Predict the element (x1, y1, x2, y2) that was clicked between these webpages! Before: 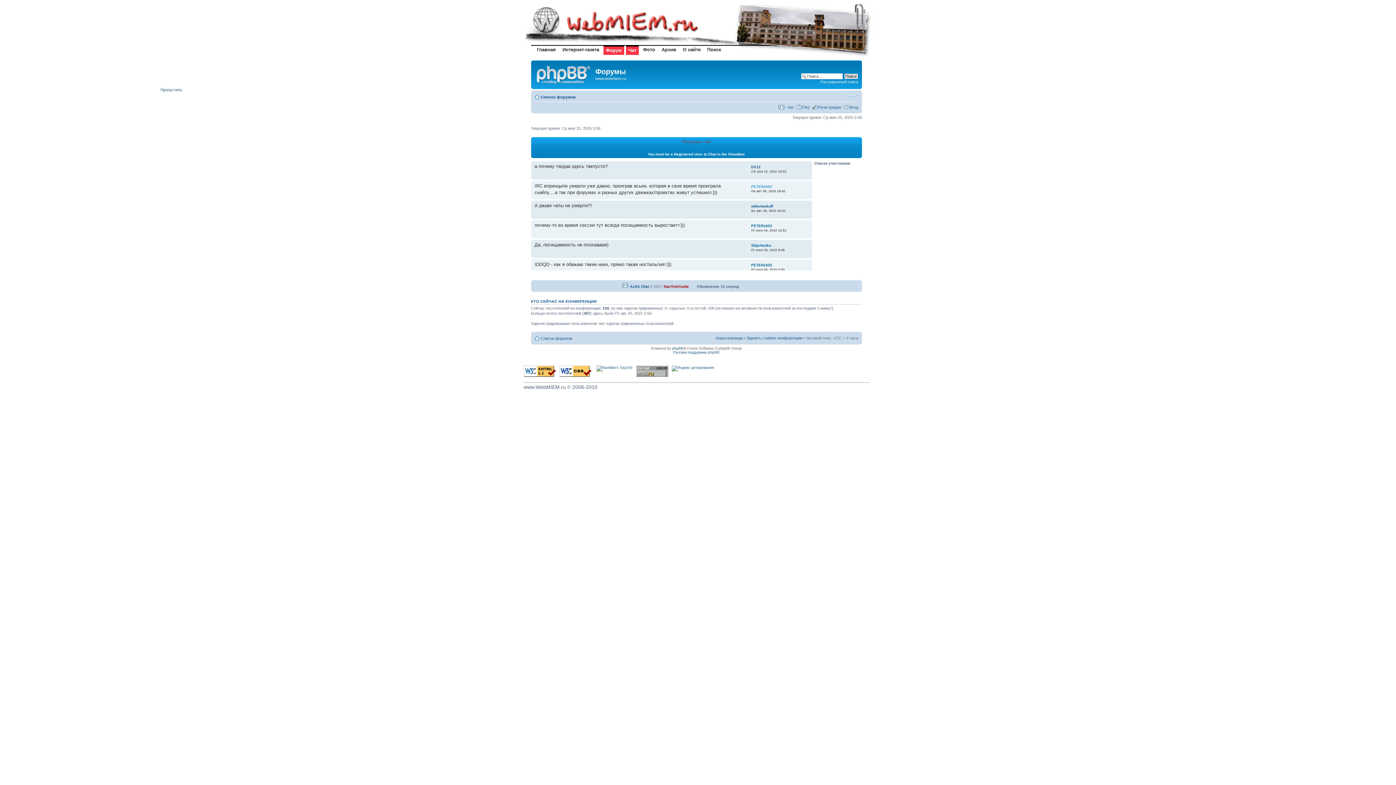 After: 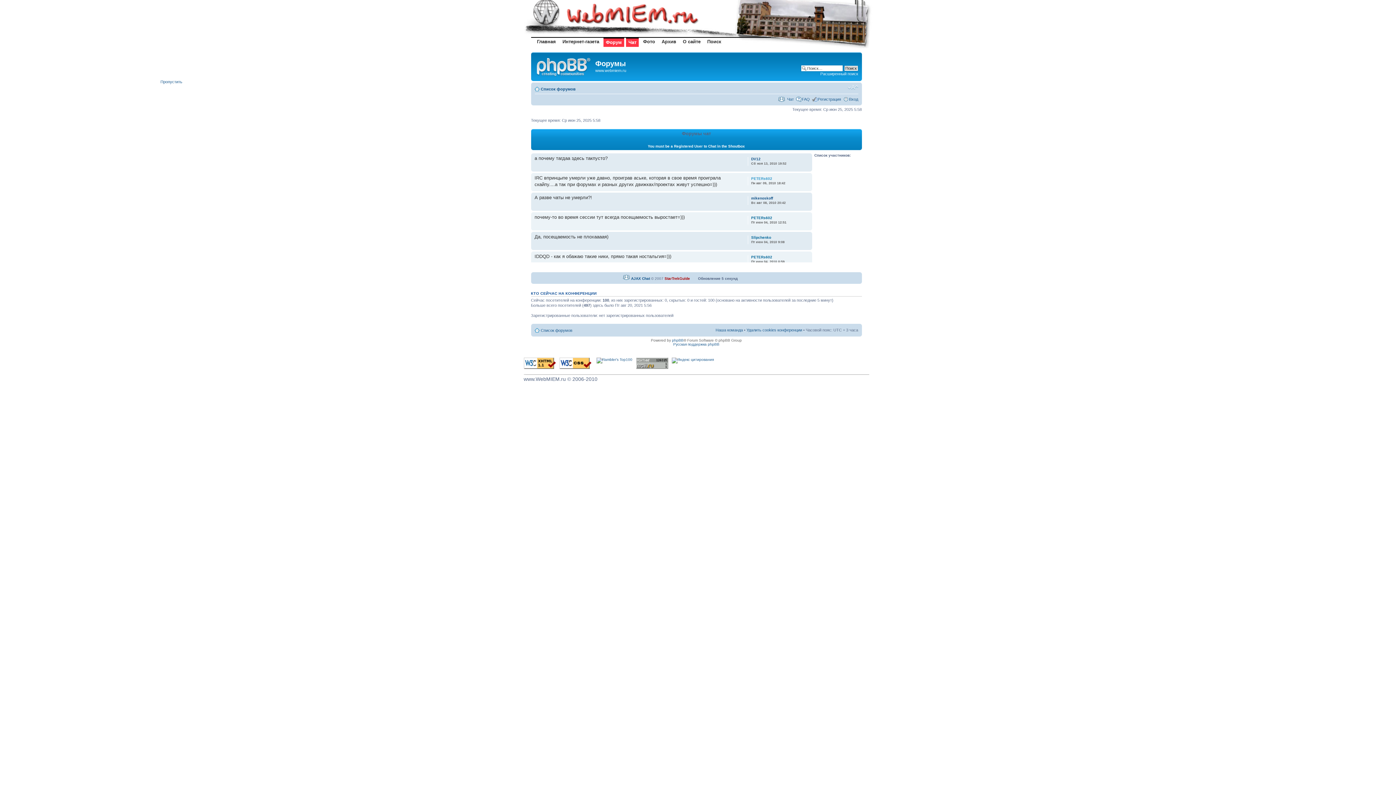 Action: bbox: (160, 87, 182, 91) label: Пропустить